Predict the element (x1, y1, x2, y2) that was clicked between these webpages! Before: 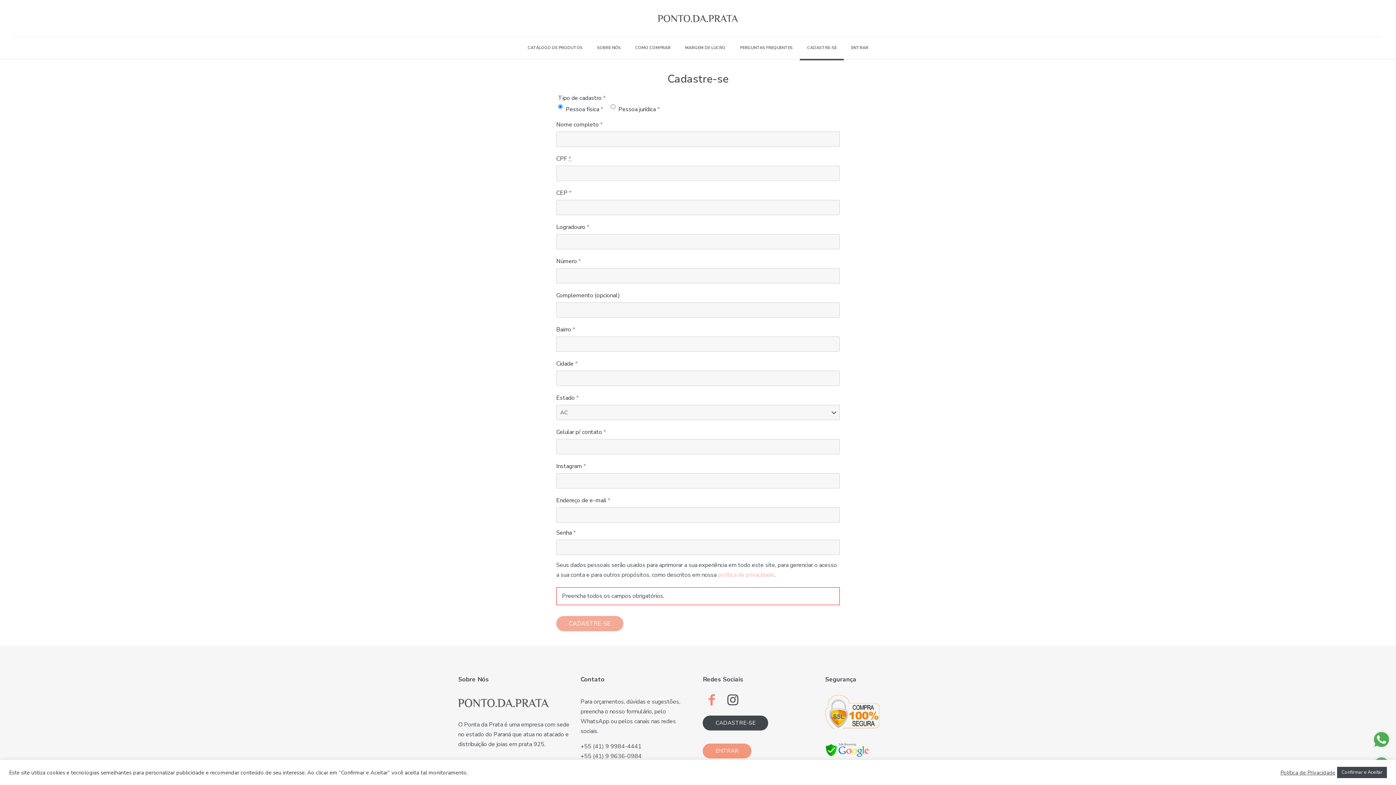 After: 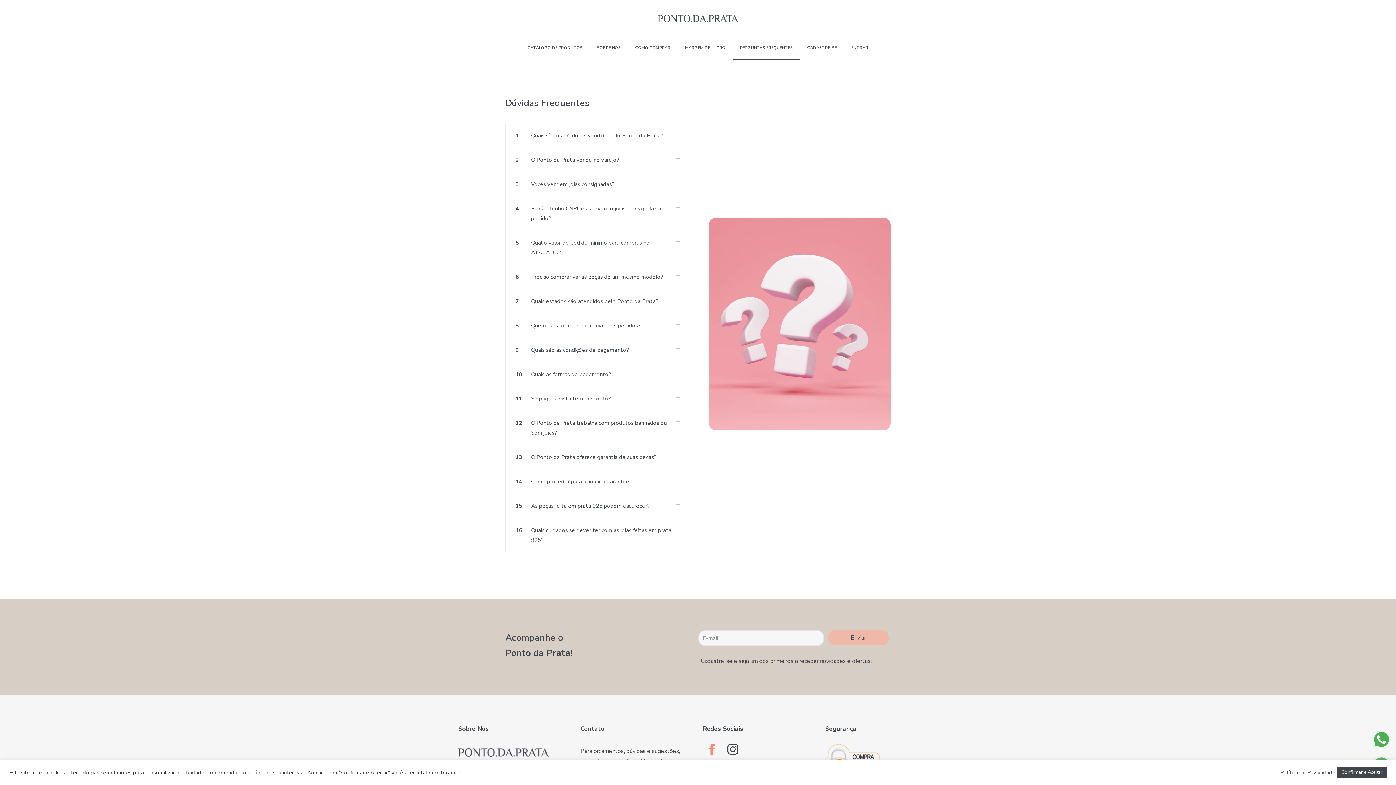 Action: label: PERGUNTAS FREQUENTES bbox: (732, 37, 800, 58)